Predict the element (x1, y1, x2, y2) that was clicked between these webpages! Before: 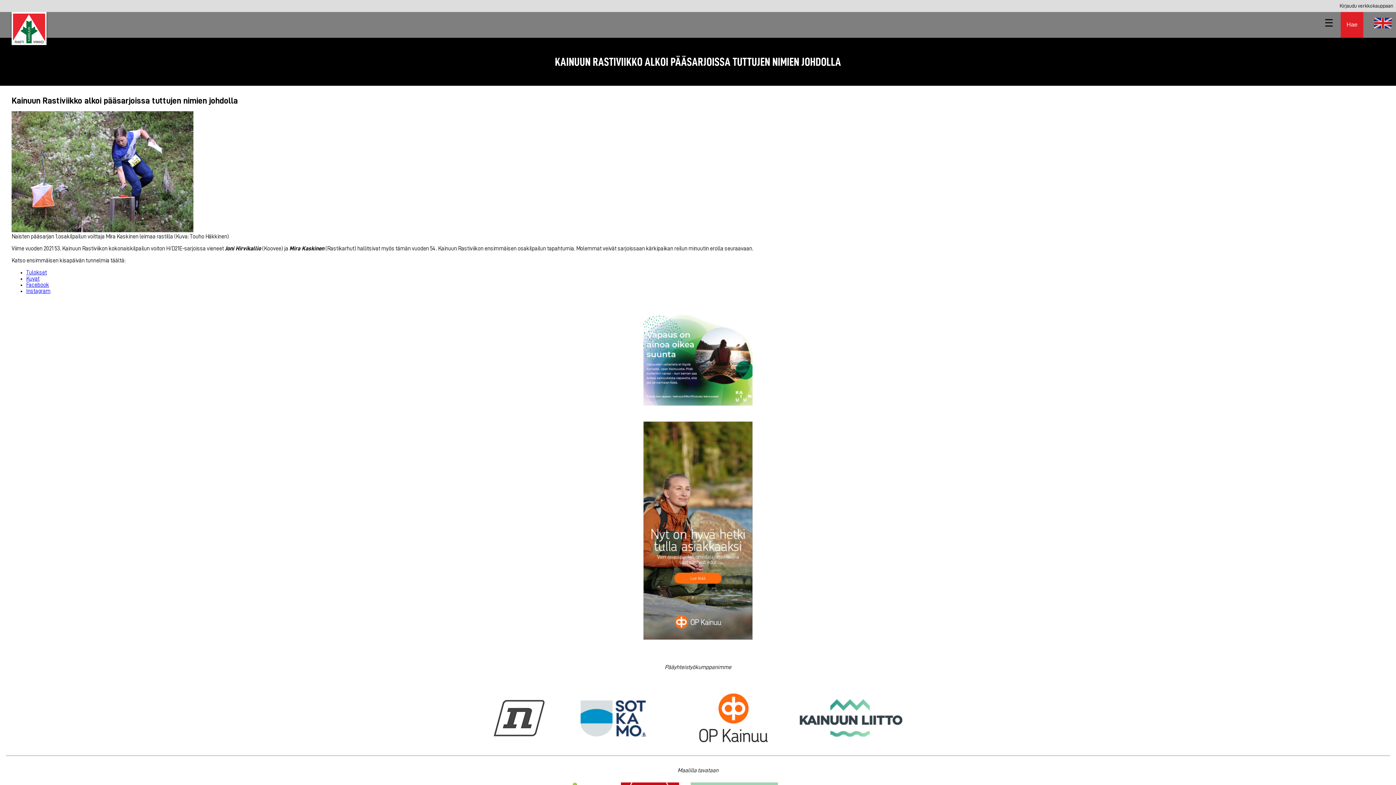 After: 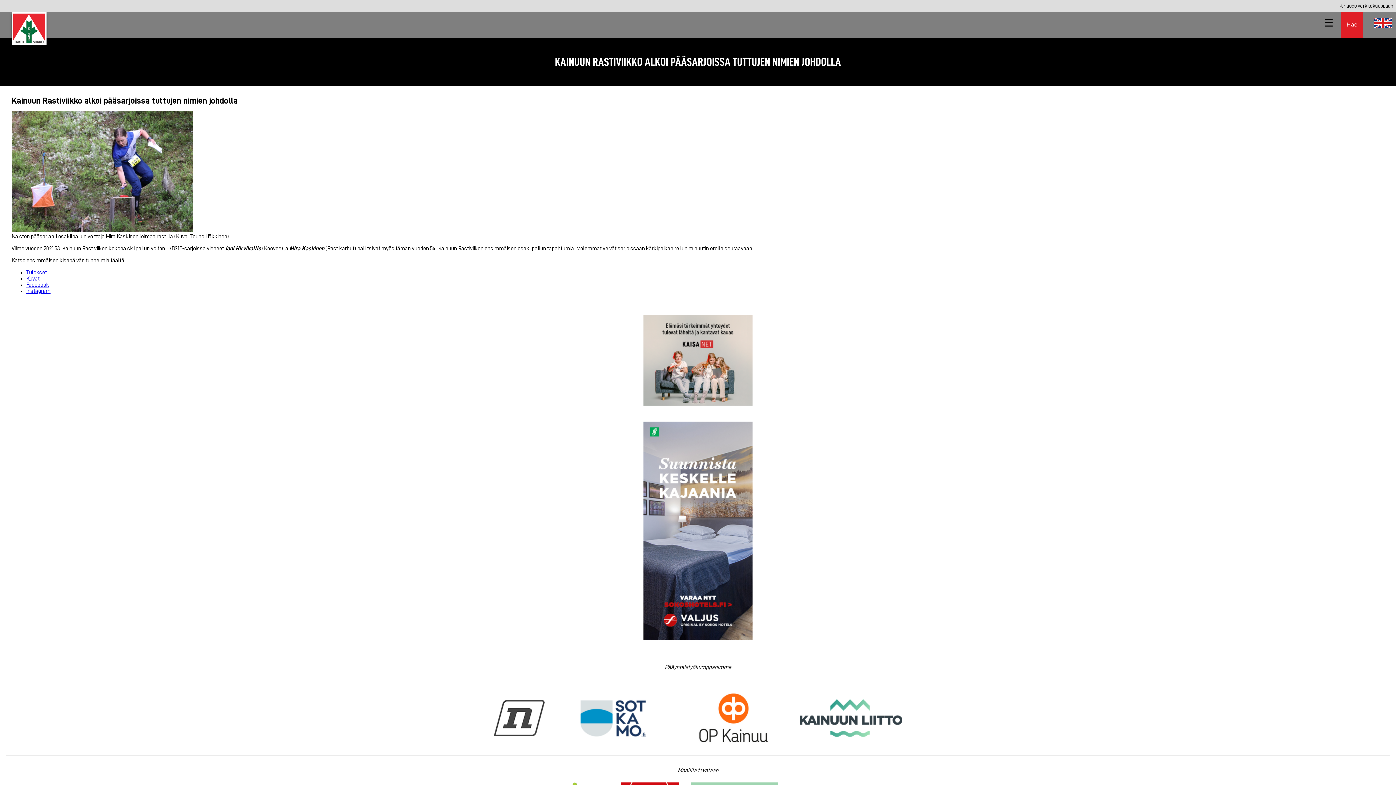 Action: bbox: (26, 269, 46, 275) label: Tulokset